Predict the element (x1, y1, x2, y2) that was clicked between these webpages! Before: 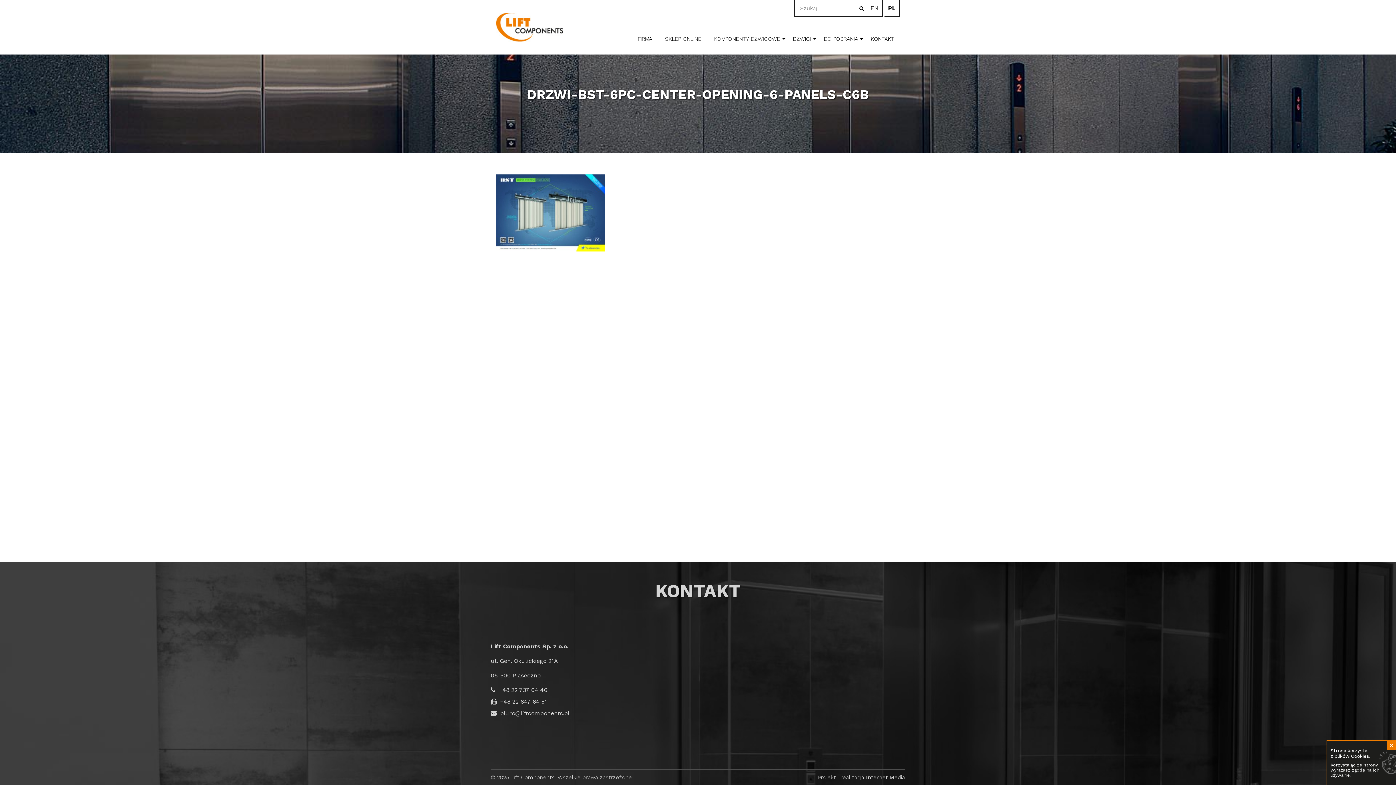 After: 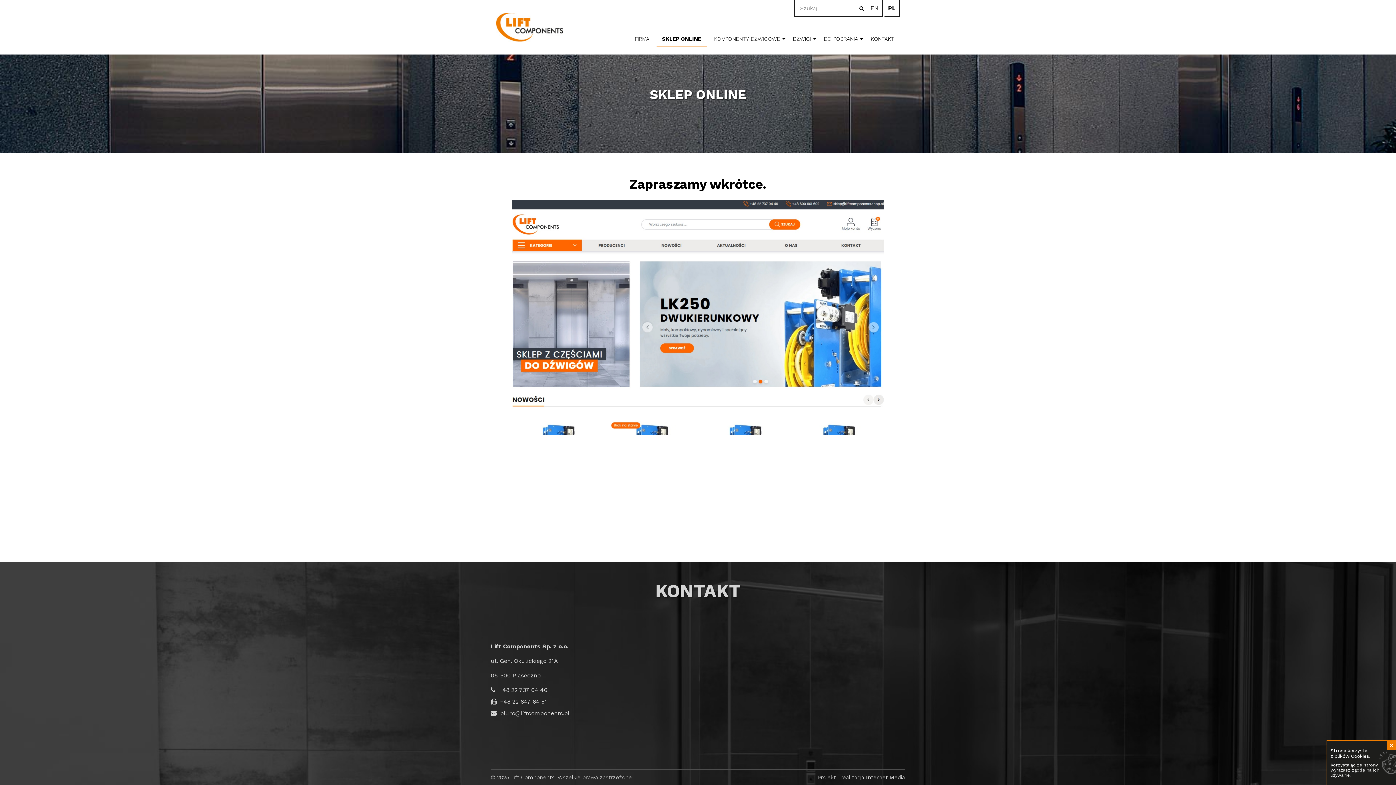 Action: label: SKLEP ONLINE bbox: (659, 31, 706, 47)